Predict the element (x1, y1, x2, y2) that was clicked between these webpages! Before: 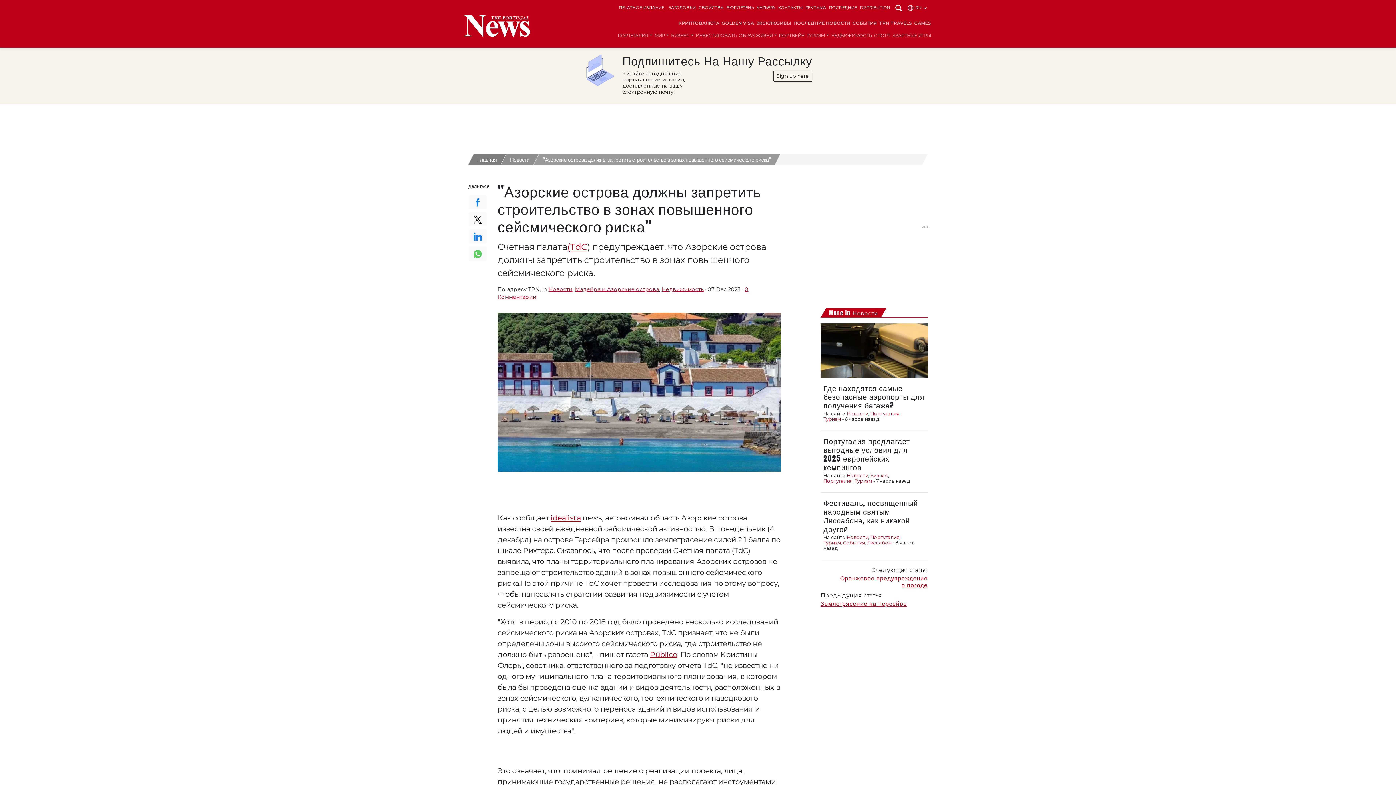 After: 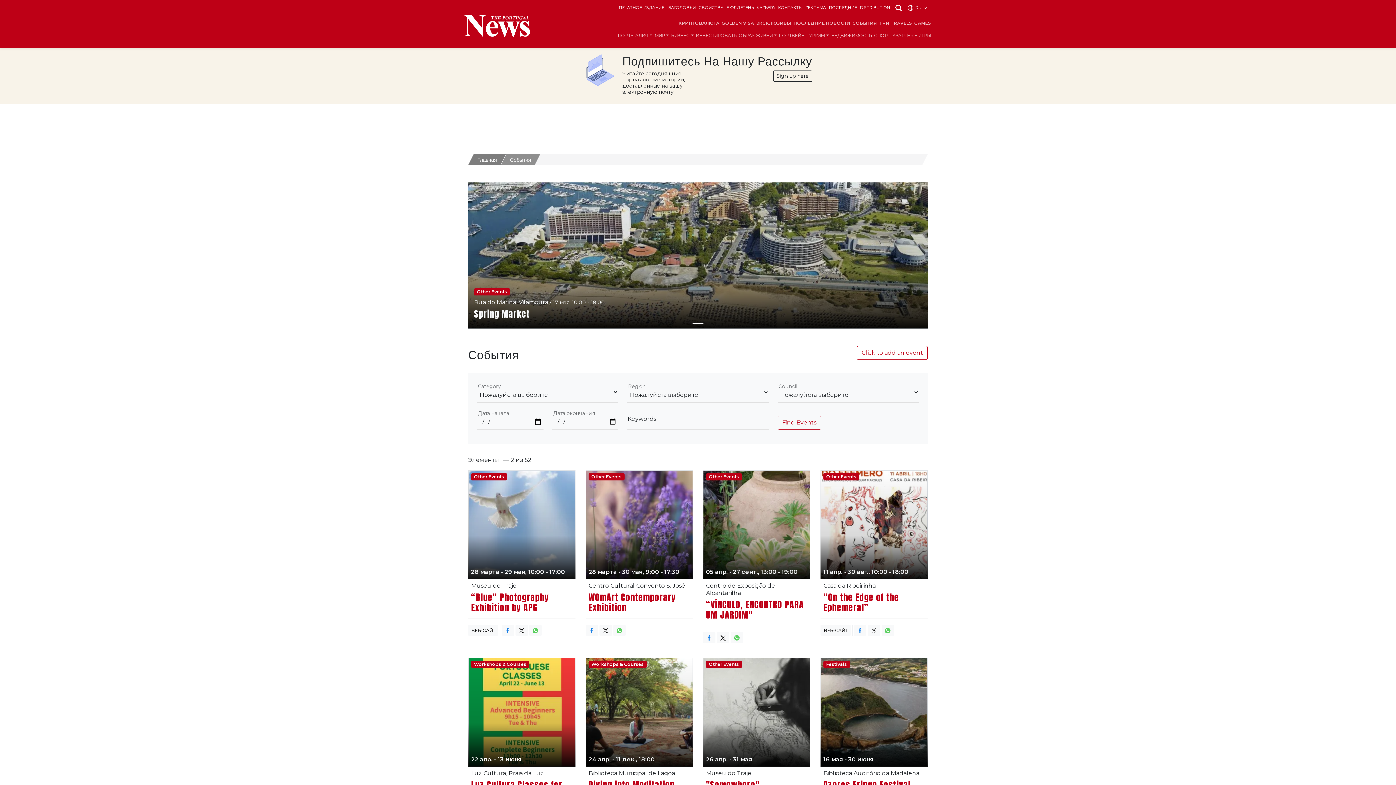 Action: label: СОБЫТИЯ bbox: (851, 17, 878, 29)